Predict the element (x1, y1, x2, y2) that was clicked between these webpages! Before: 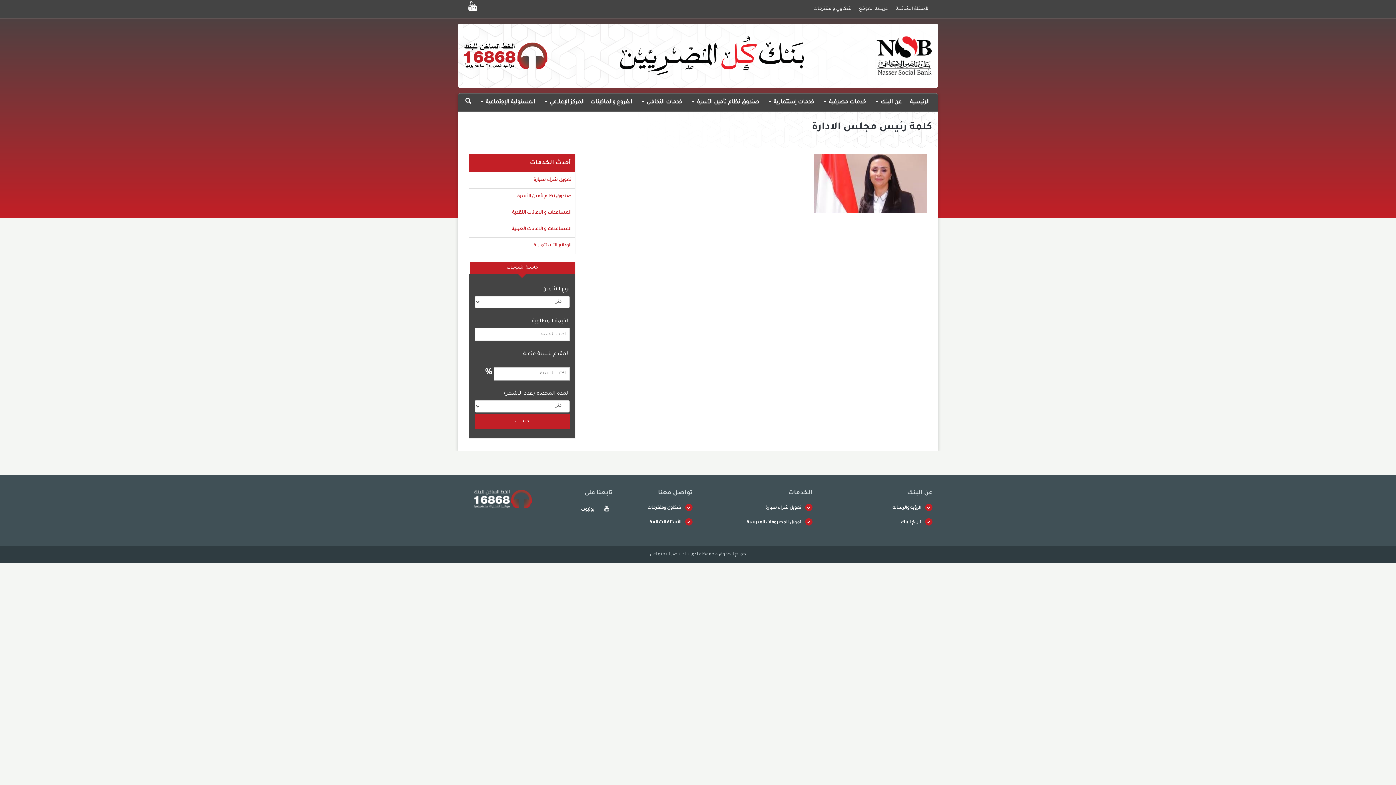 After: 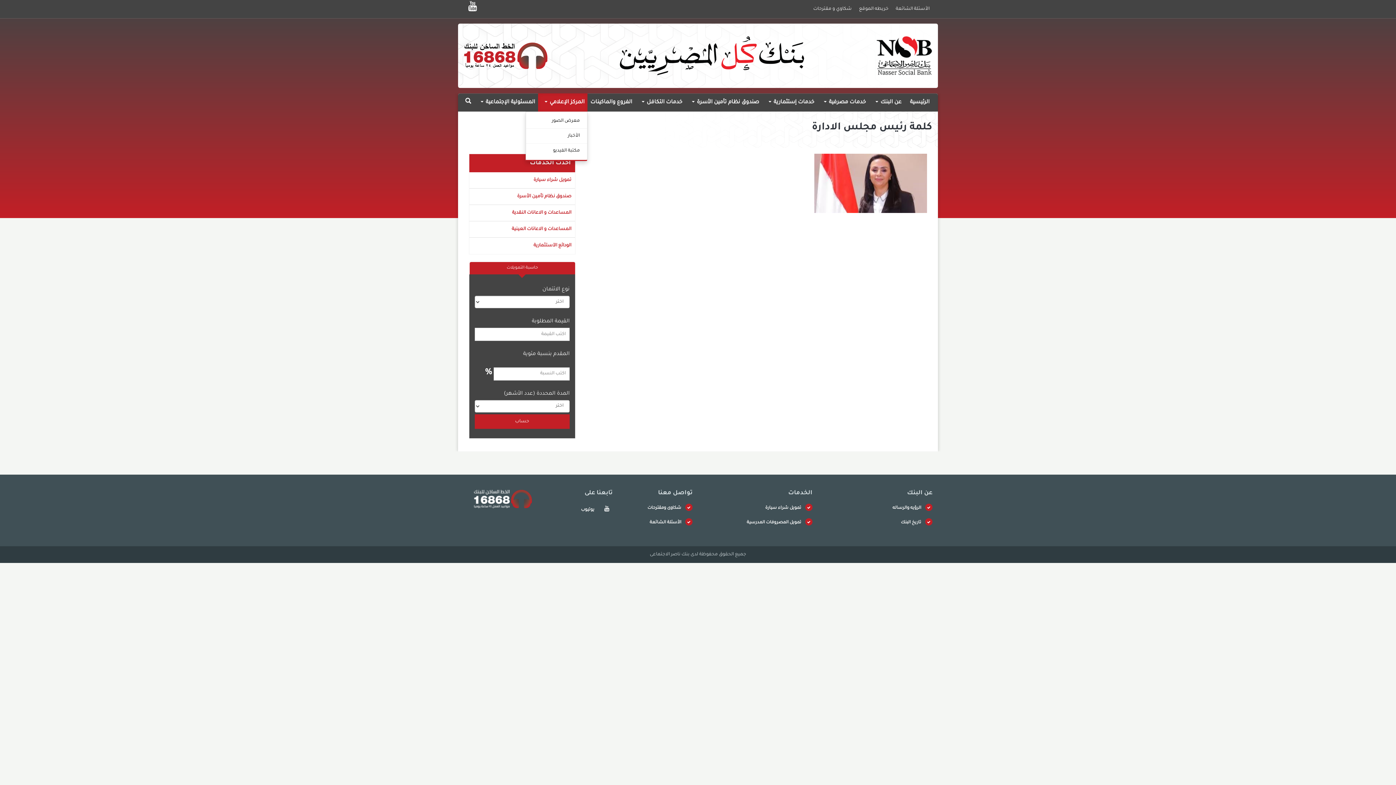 Action: bbox: (538, 93, 587, 111) label: المركز الإعلامي 